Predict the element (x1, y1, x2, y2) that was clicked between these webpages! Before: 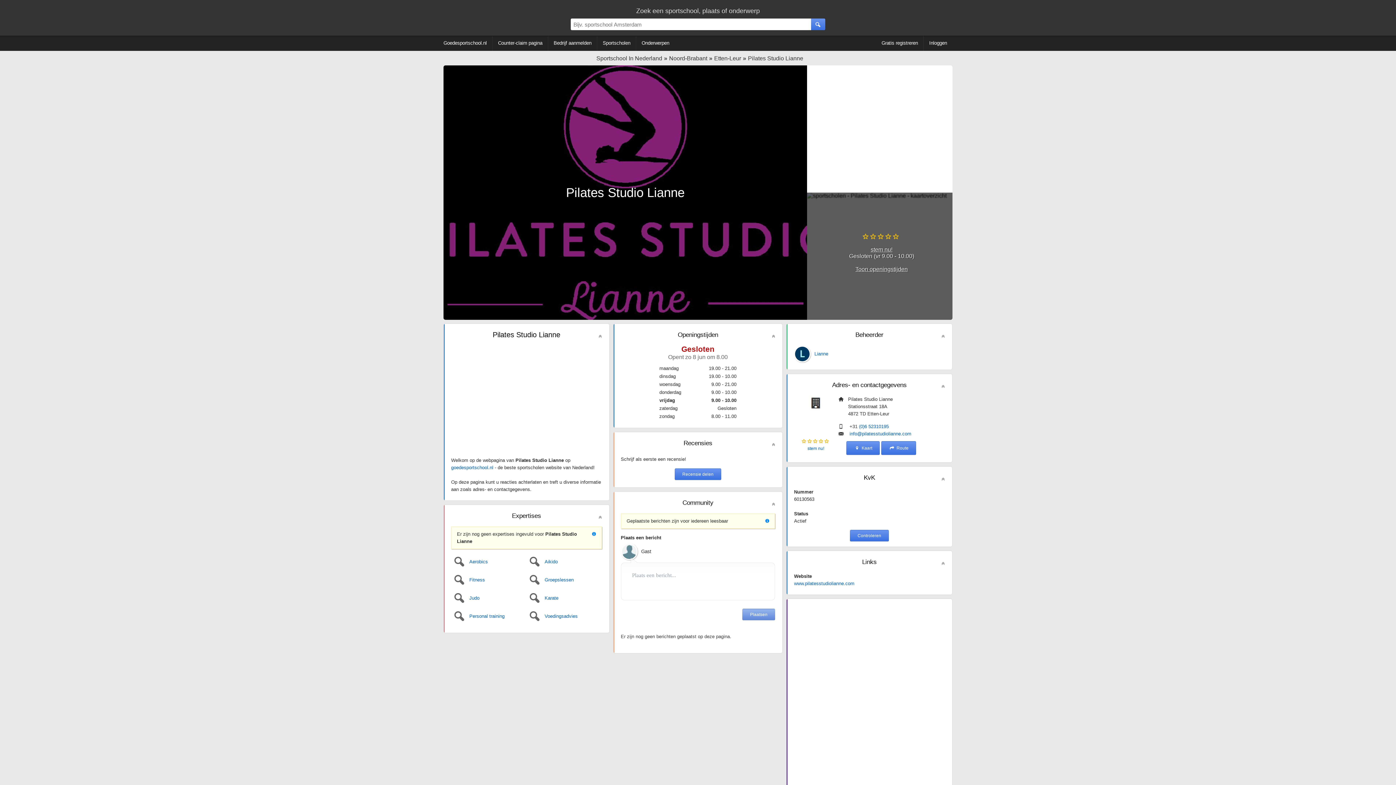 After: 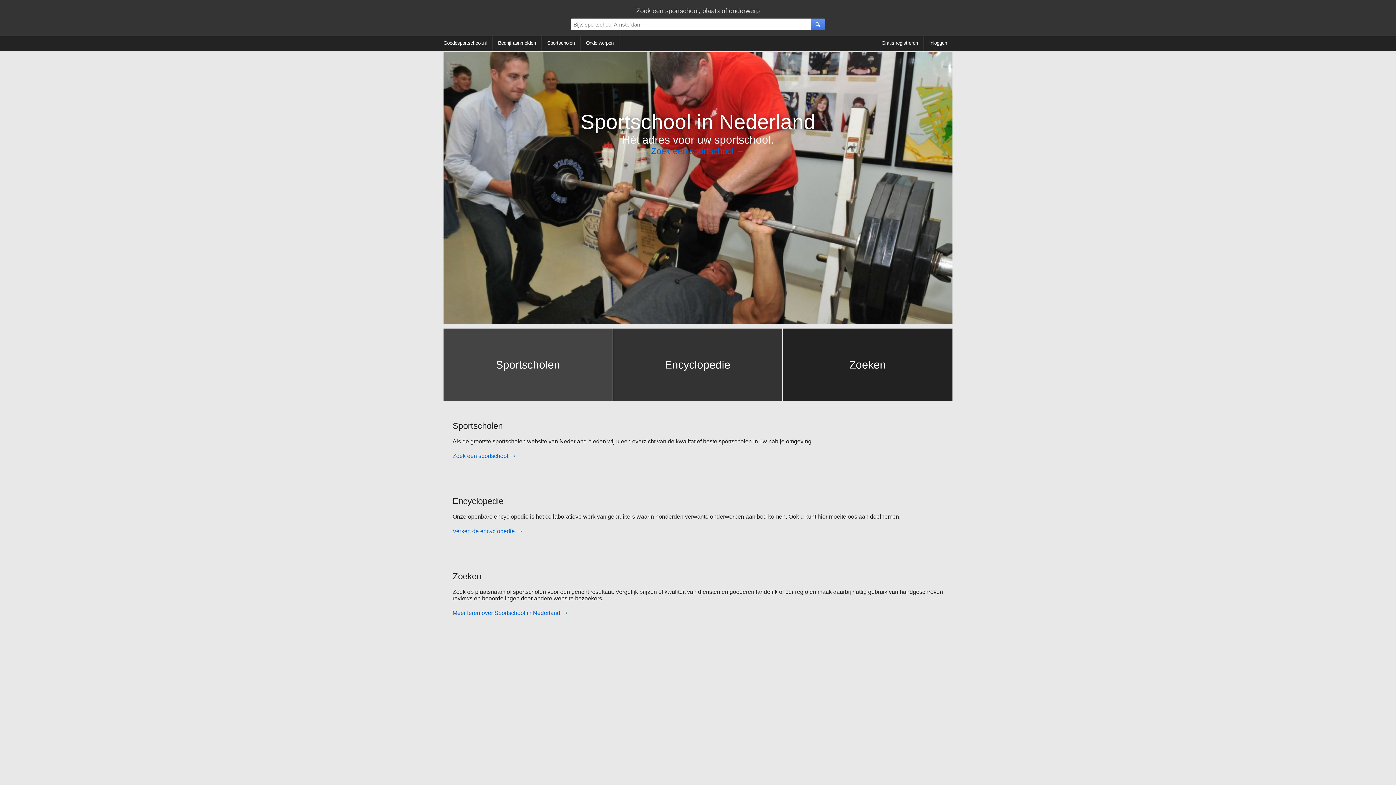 Action: label: goedesportschool.nl bbox: (451, 465, 493, 470)